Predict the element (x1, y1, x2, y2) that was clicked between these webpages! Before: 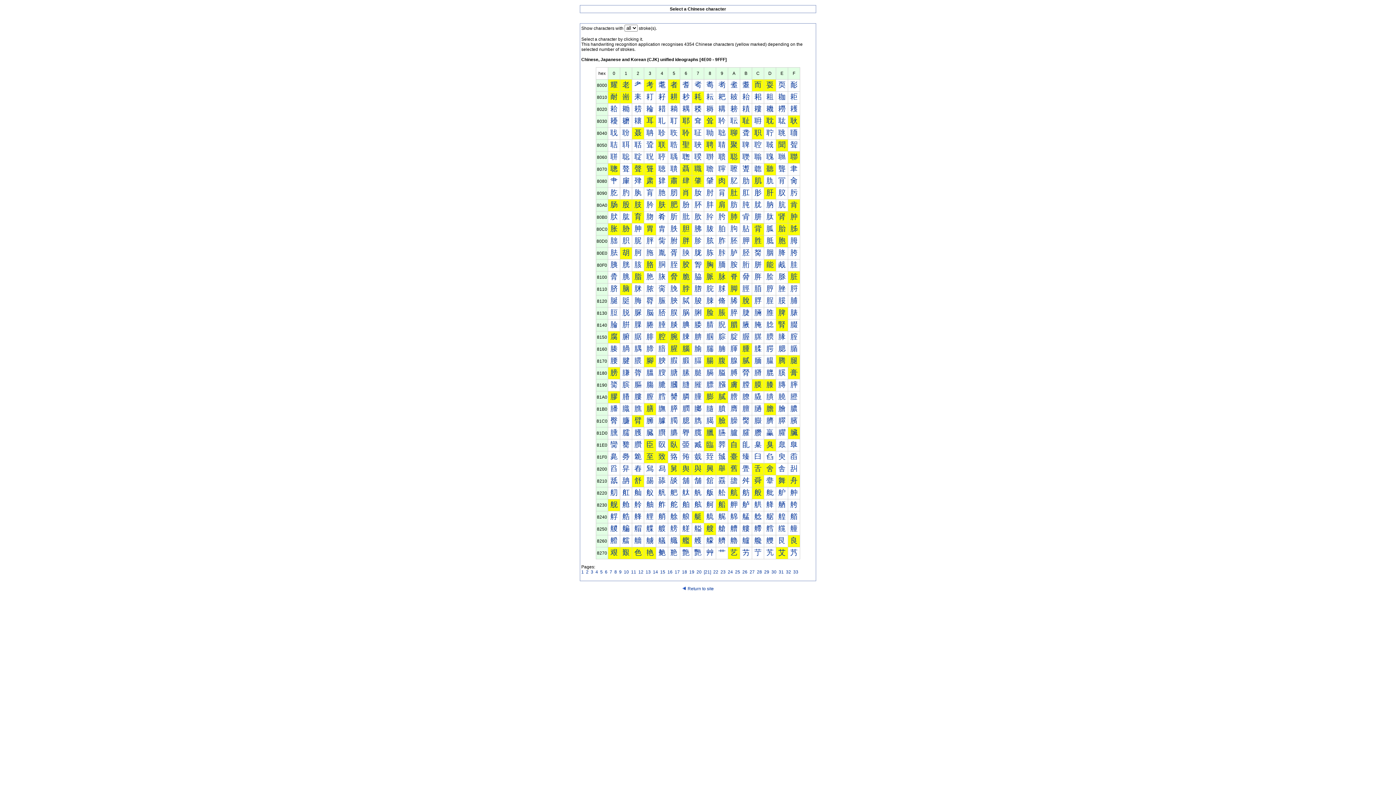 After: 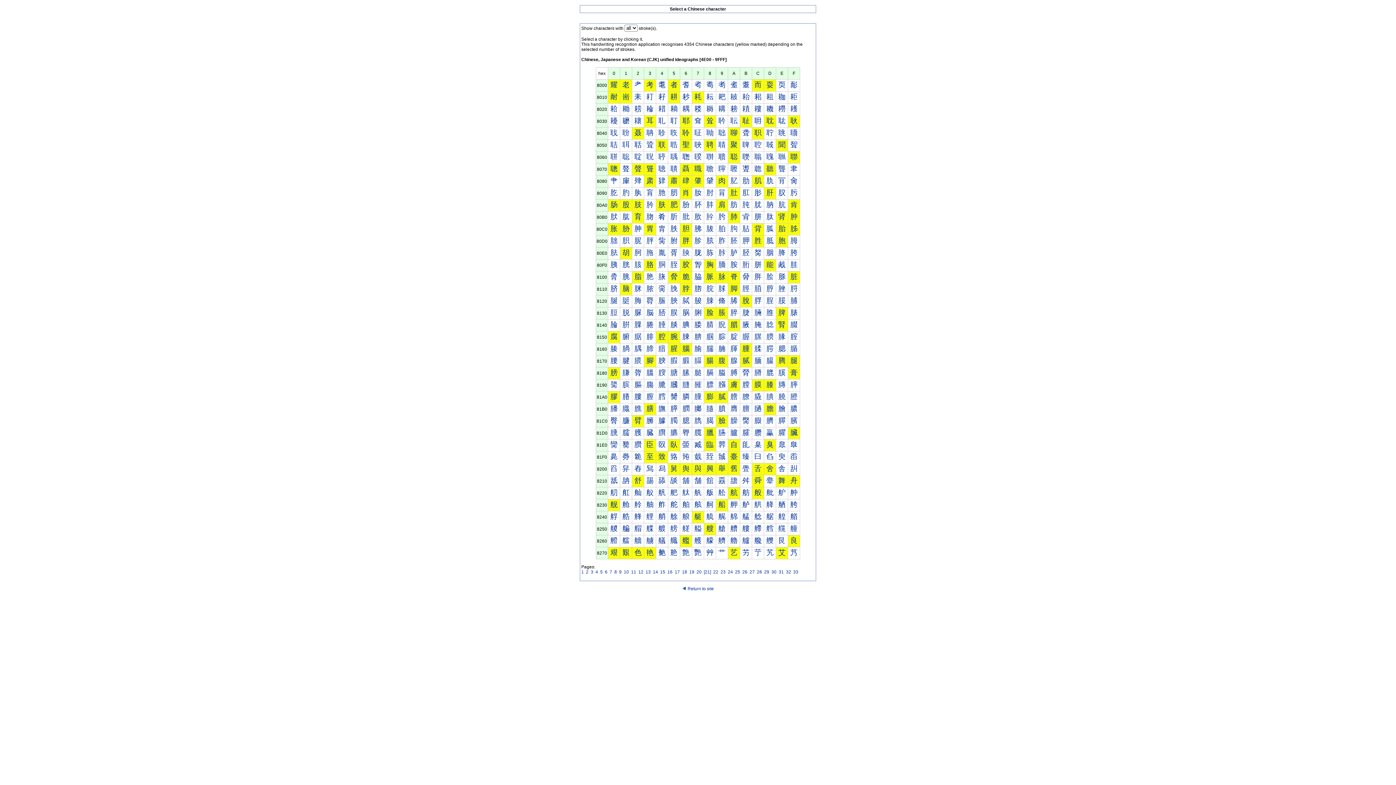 Action: label: 肯 bbox: (790, 200, 797, 208)